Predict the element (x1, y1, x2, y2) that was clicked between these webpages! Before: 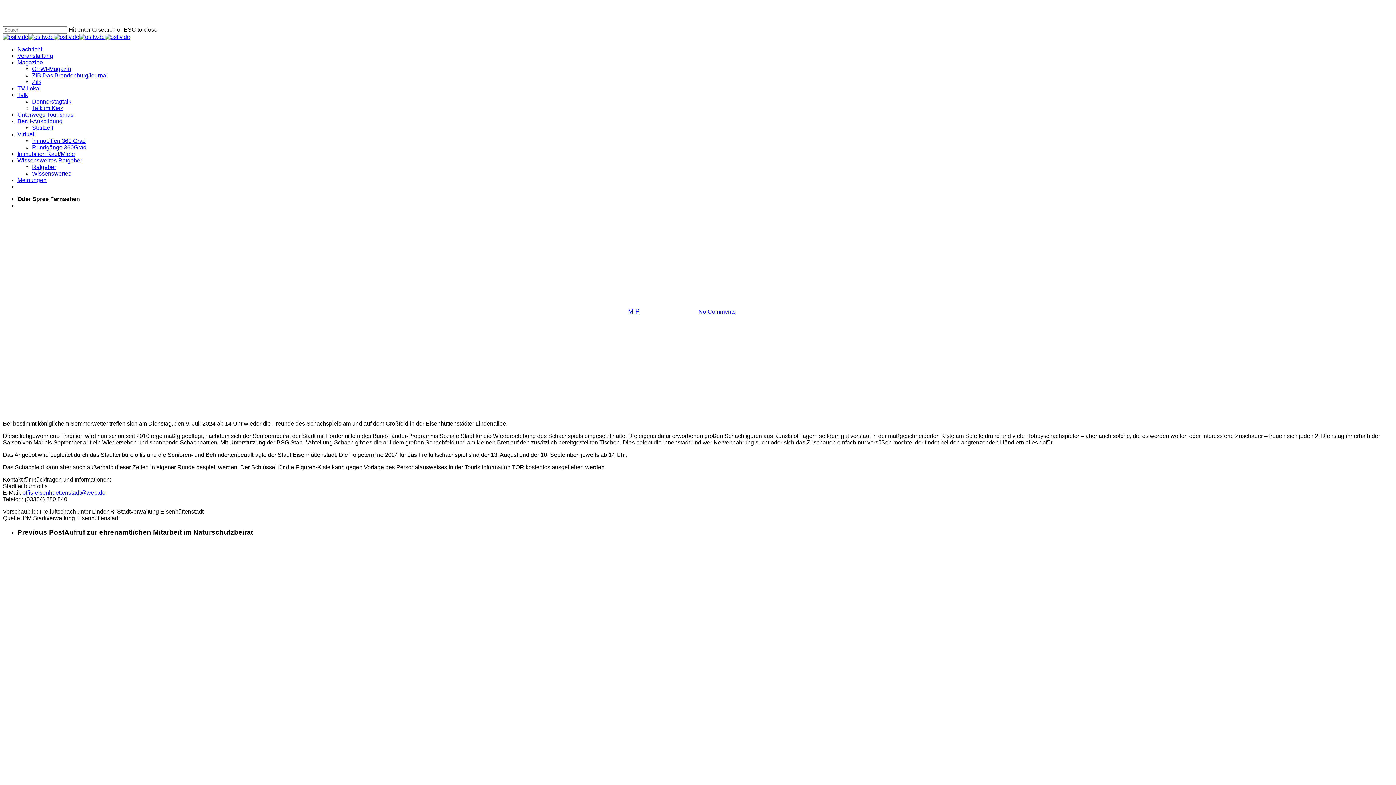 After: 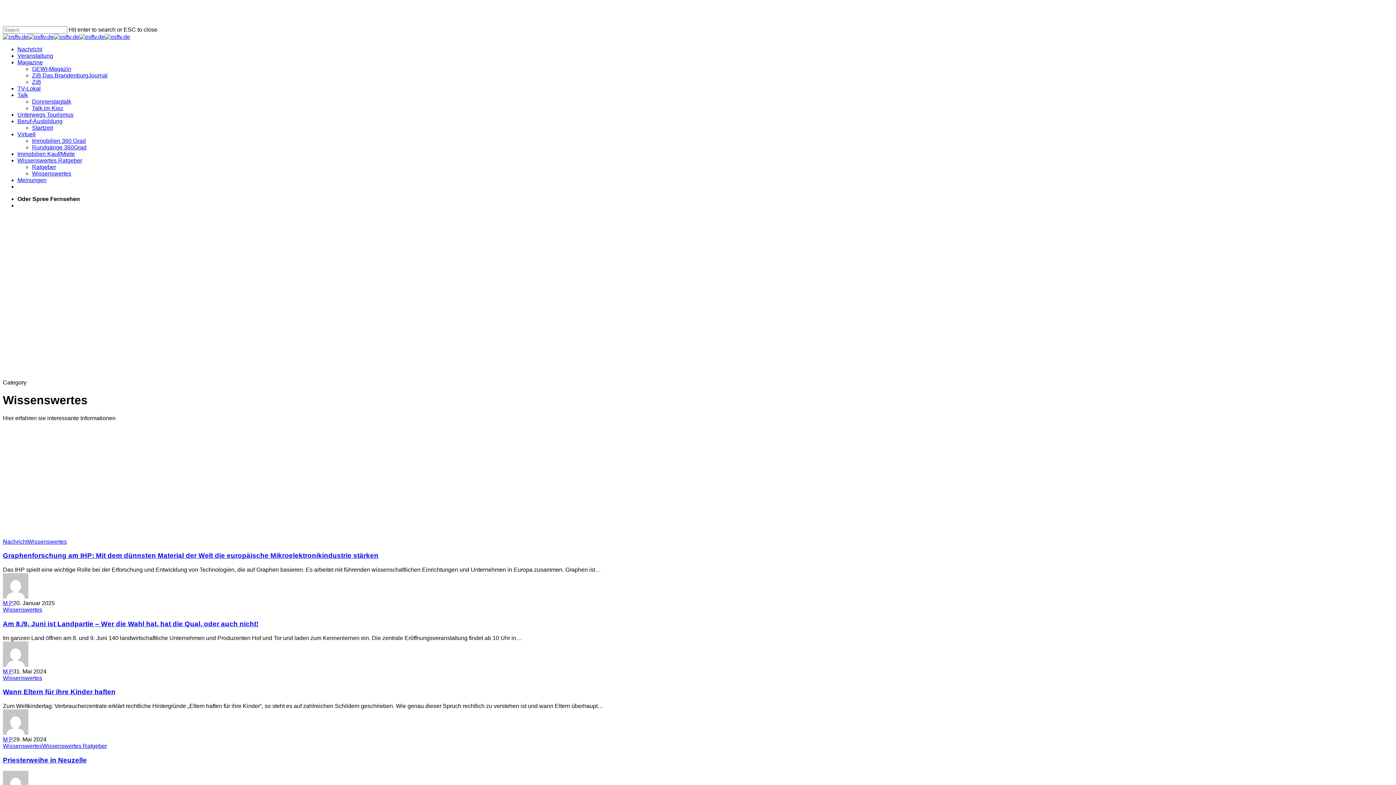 Action: label: Wissenswertes bbox: (32, 170, 71, 176)